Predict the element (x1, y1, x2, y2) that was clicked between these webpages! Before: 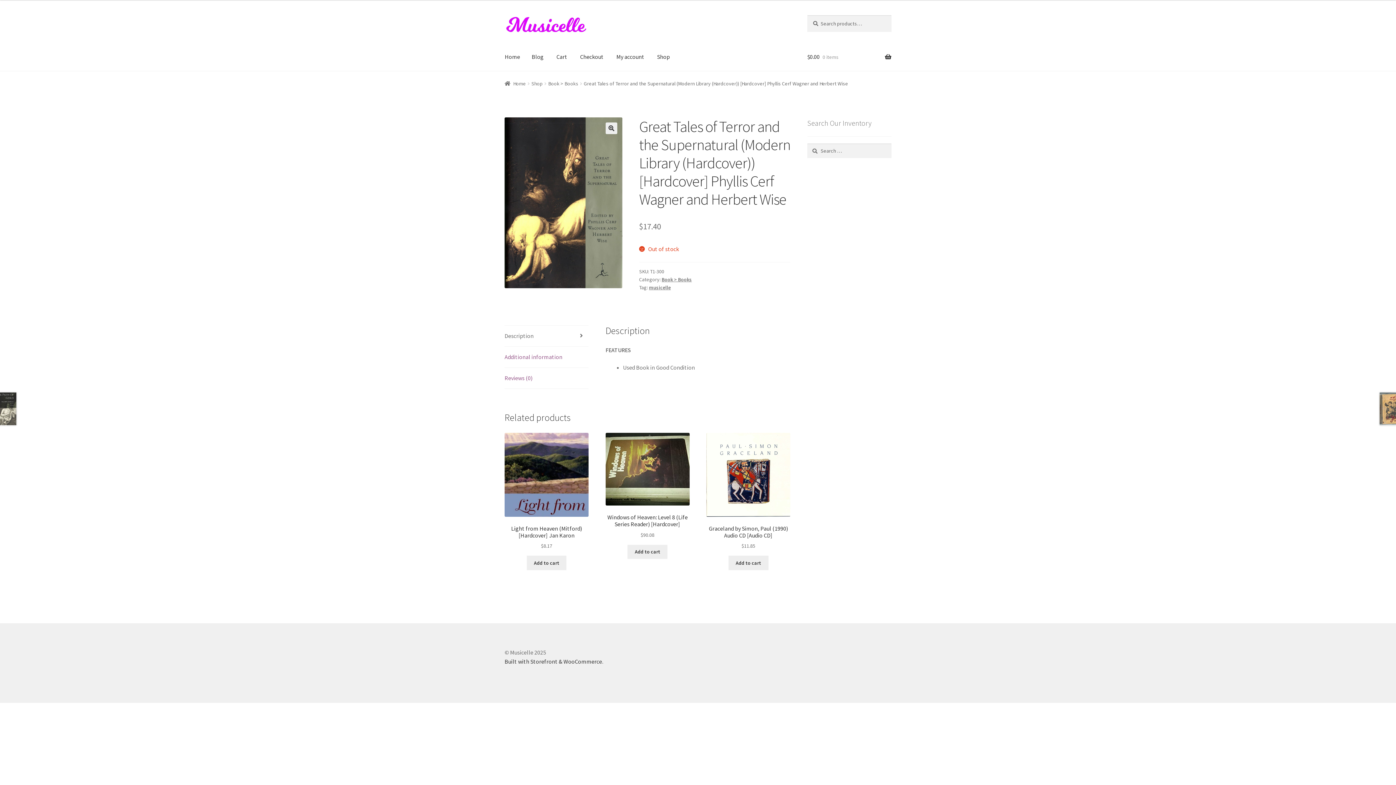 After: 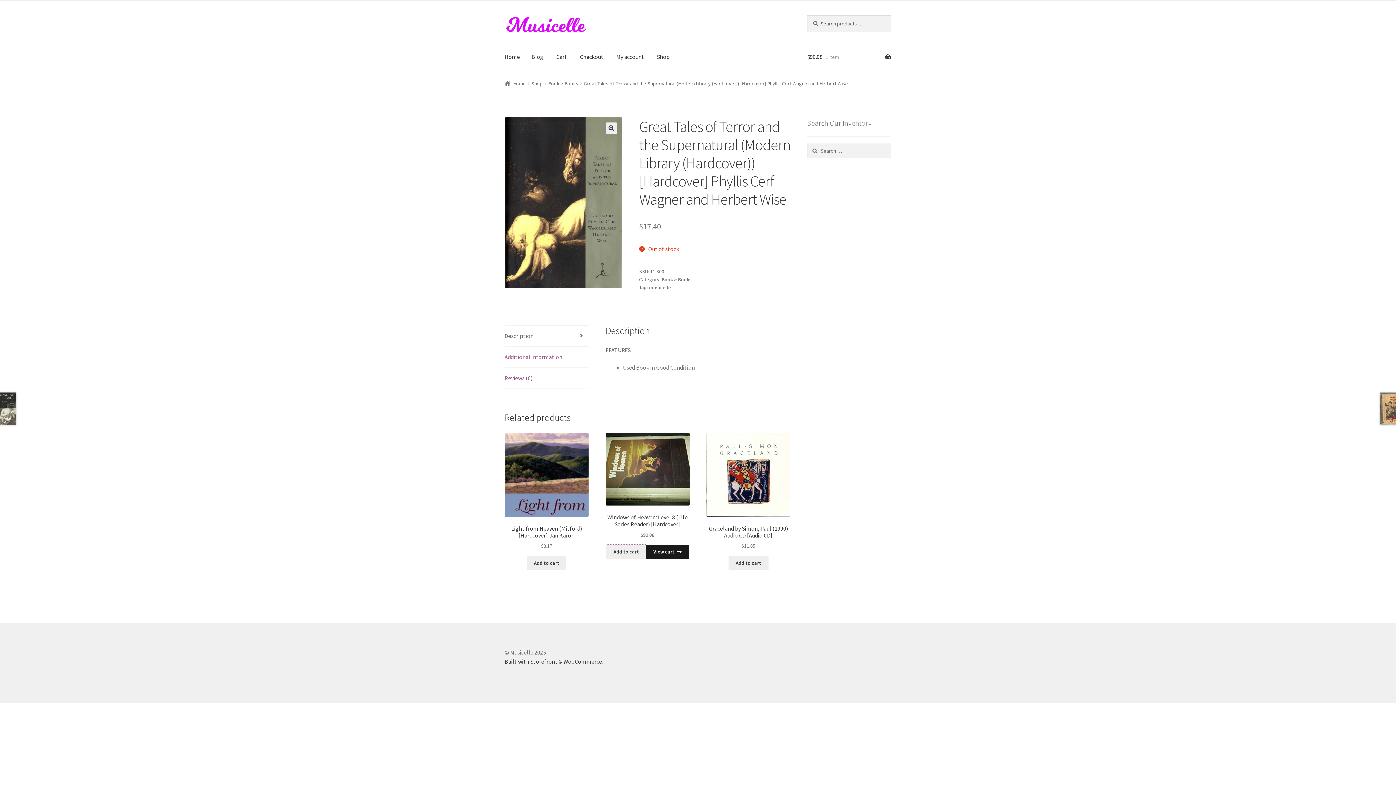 Action: label: Add to cart: “Windows of Heaven: Level 8 (Life Series Reader) [Hardcover]” bbox: (627, 545, 667, 559)